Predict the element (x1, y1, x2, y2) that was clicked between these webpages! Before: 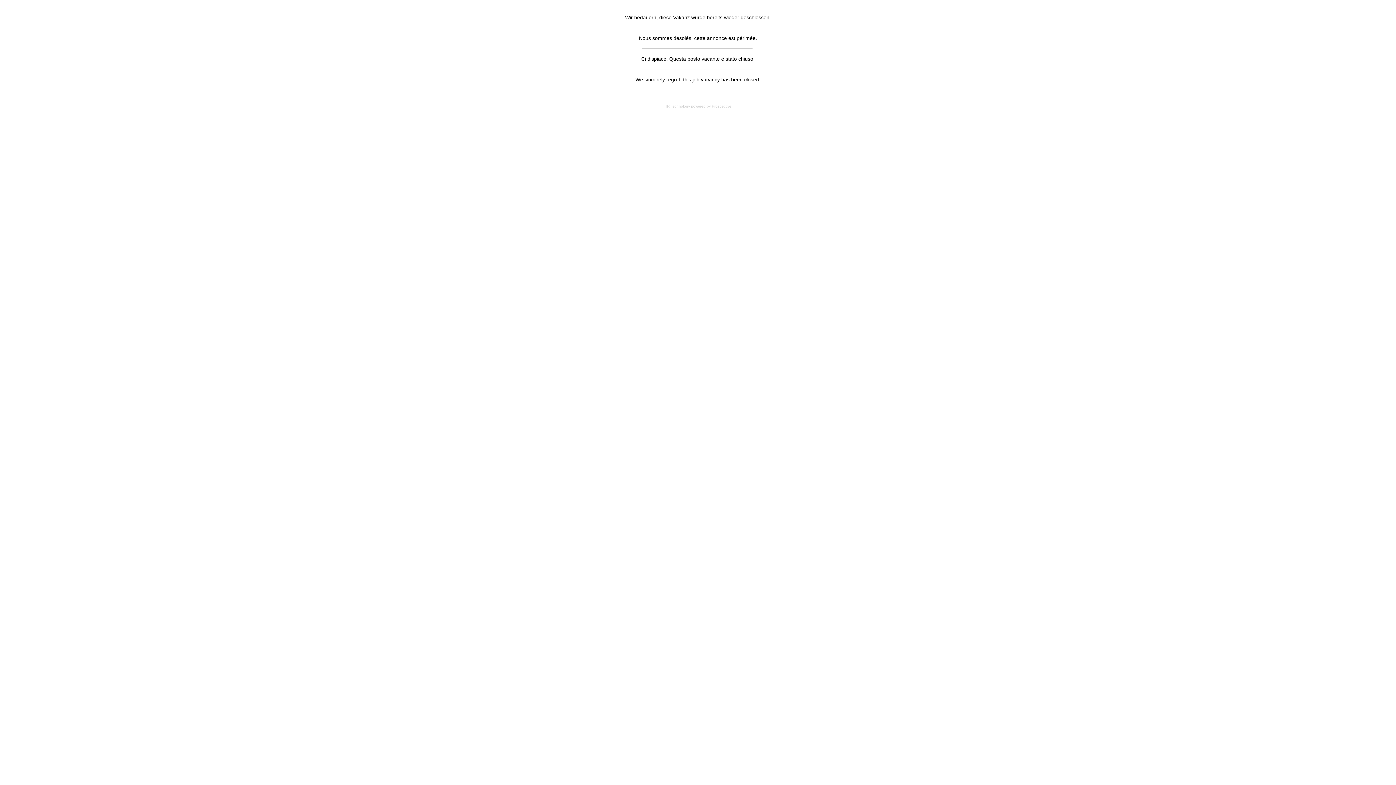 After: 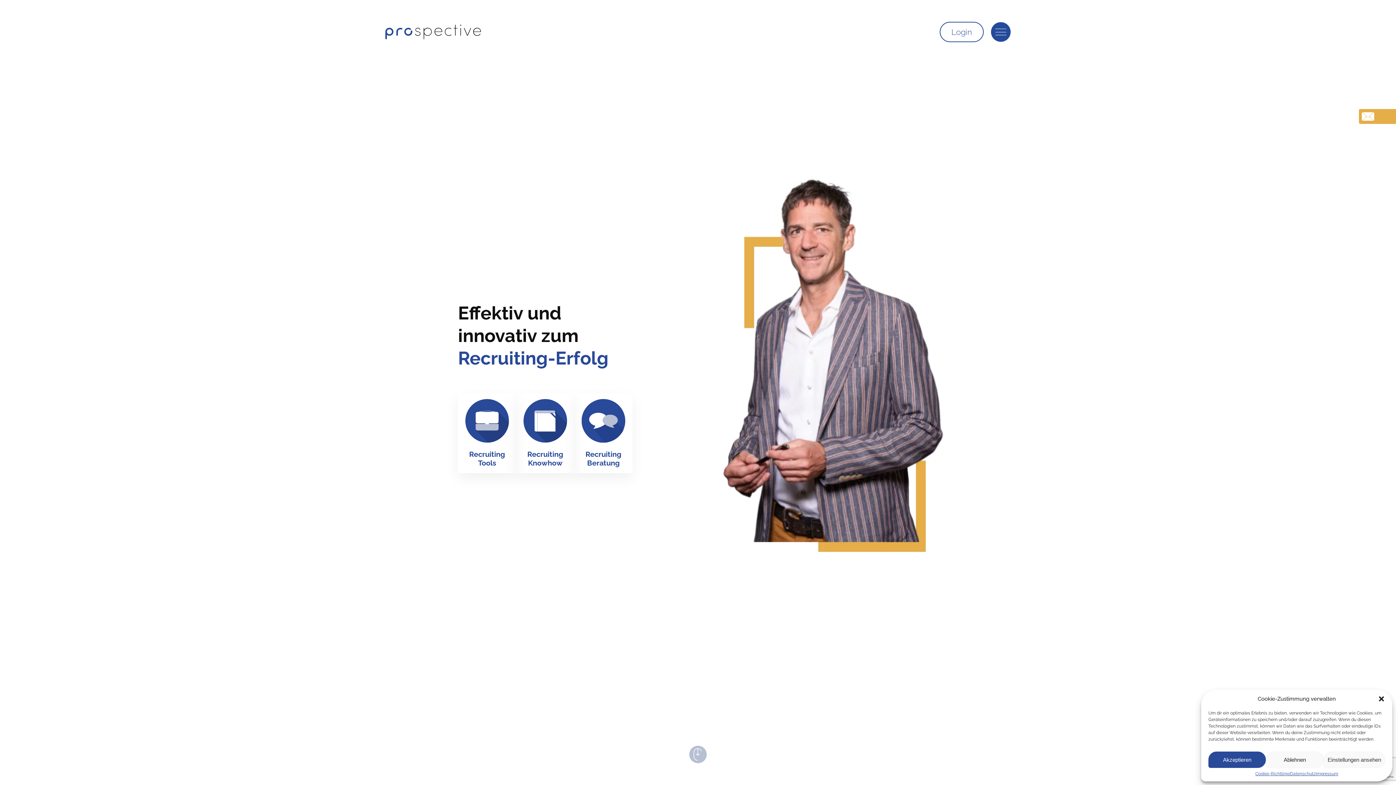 Action: bbox: (664, 104, 731, 108) label: HR Technology powered by Prospective